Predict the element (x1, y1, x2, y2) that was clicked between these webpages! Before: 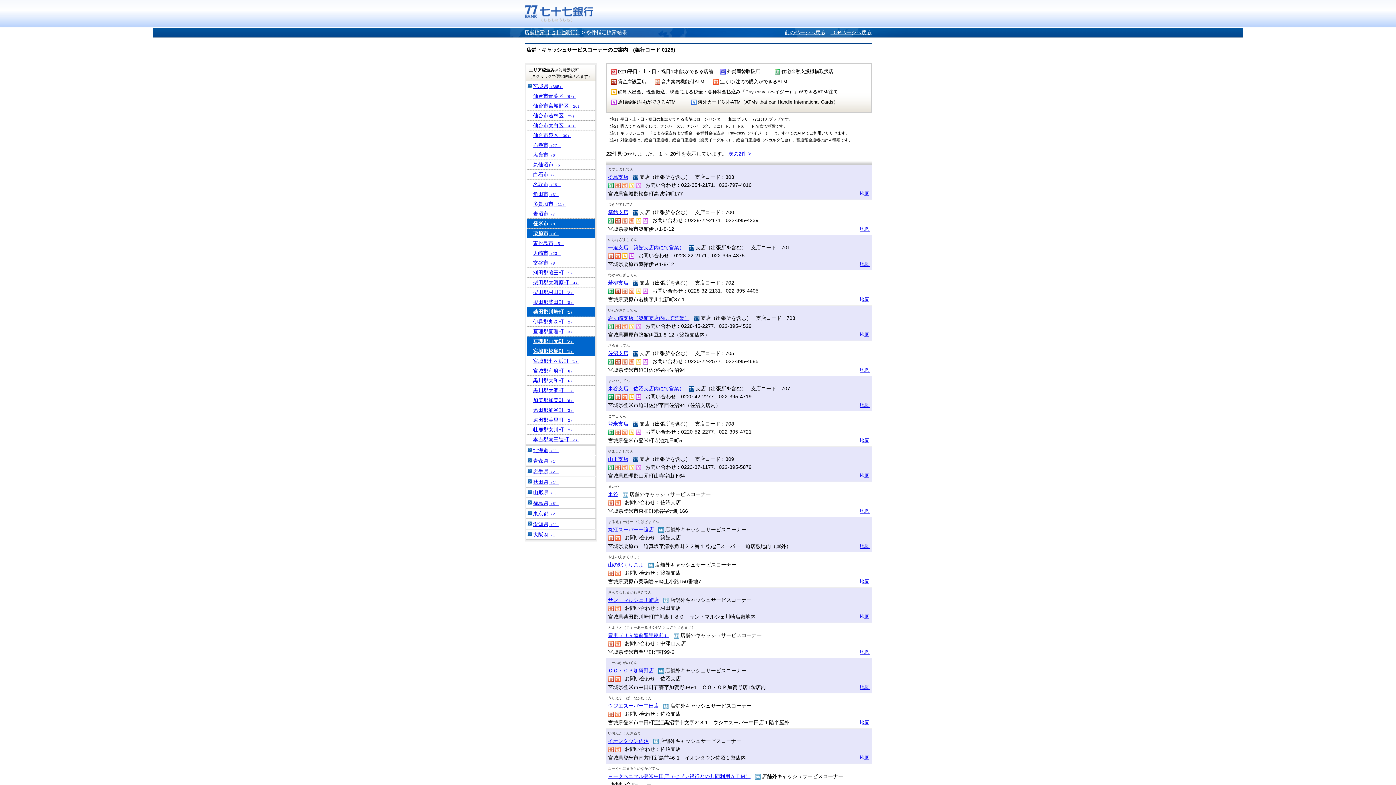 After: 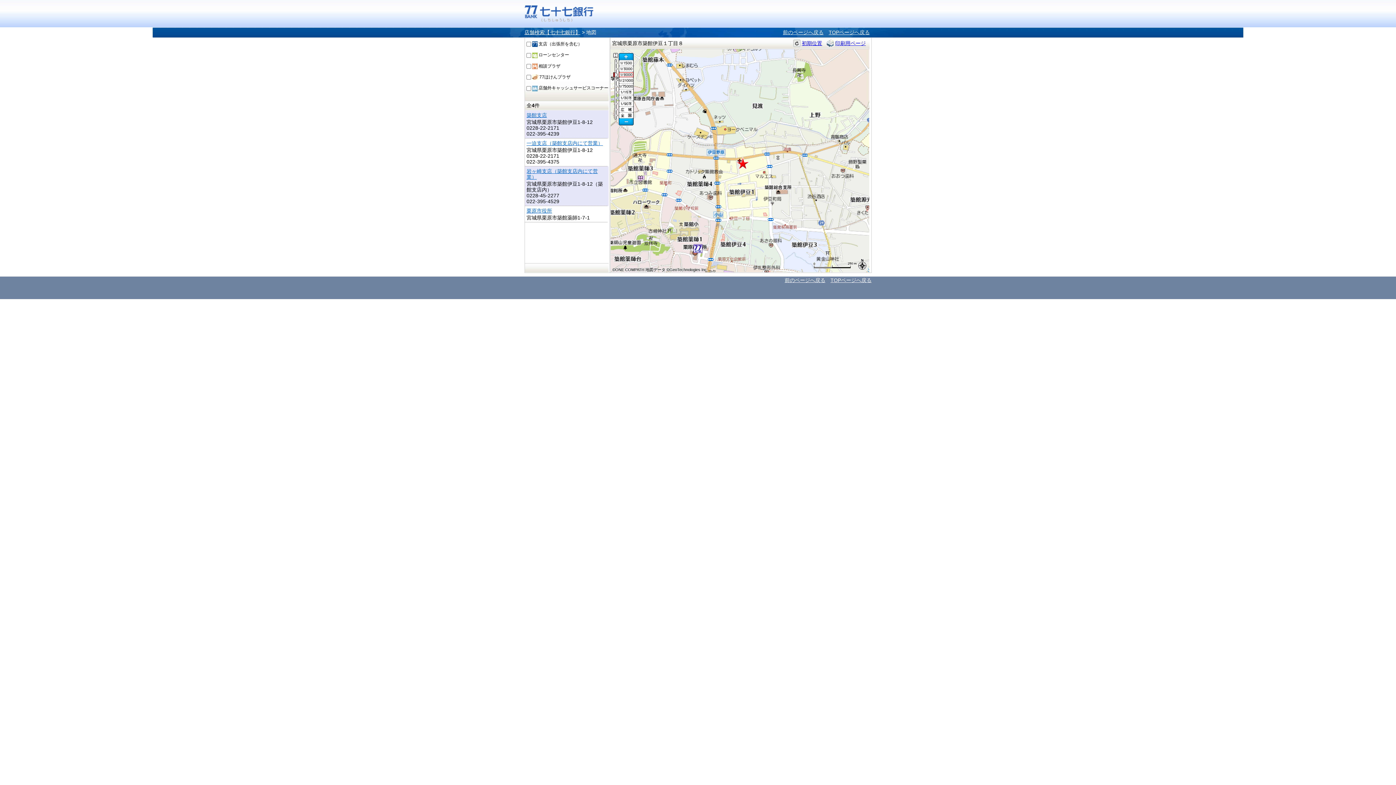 Action: bbox: (859, 261, 870, 267) label: 地図